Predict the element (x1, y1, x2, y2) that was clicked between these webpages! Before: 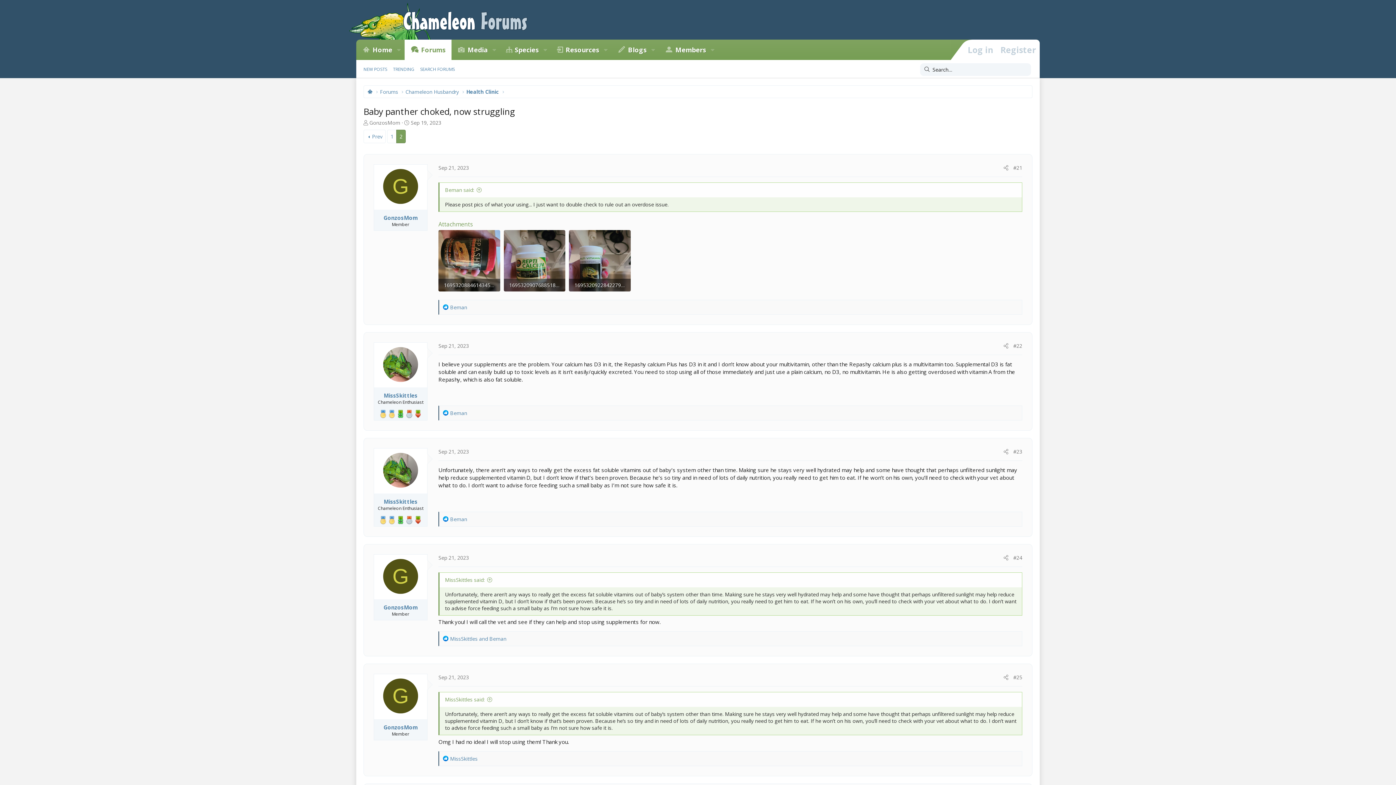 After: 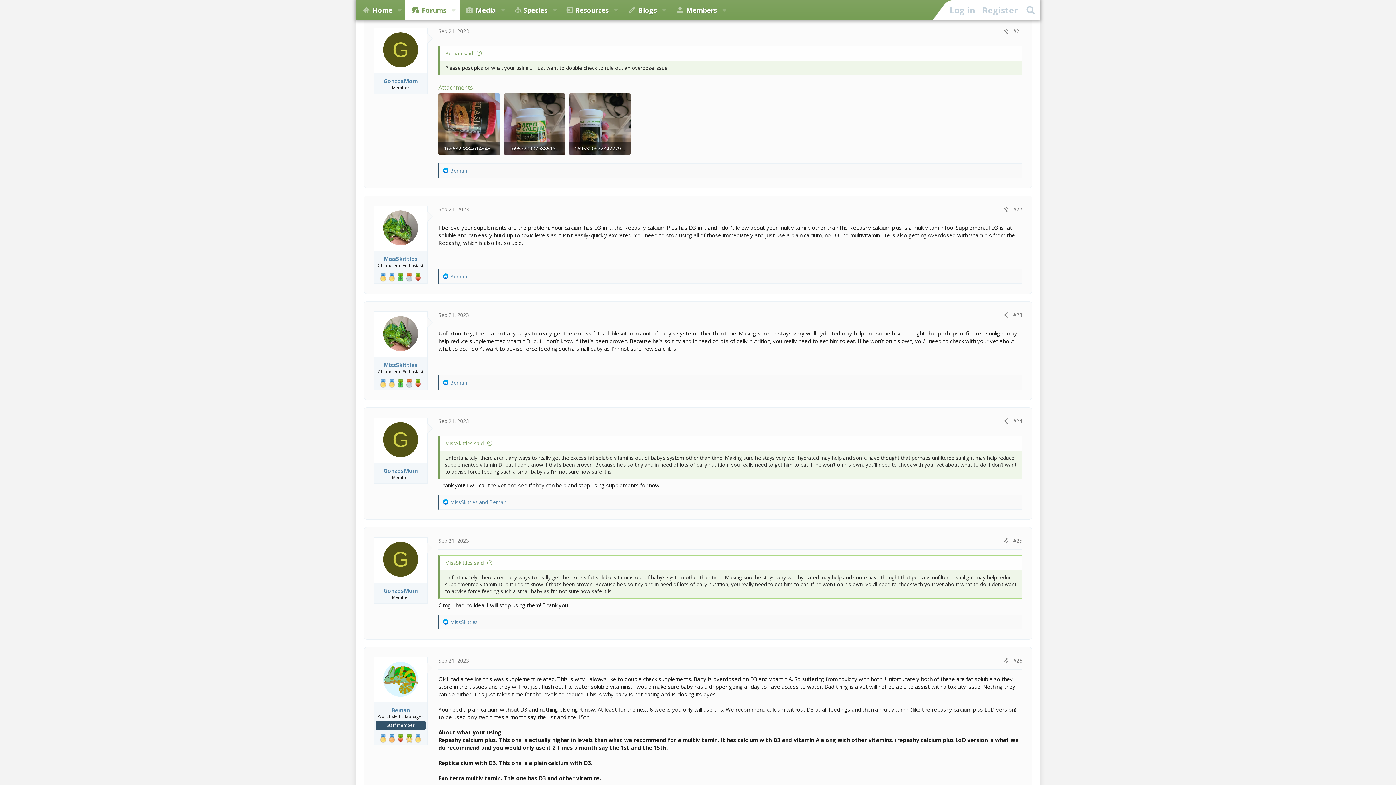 Action: label: Sep 21, 2023 bbox: (438, 164, 469, 171)